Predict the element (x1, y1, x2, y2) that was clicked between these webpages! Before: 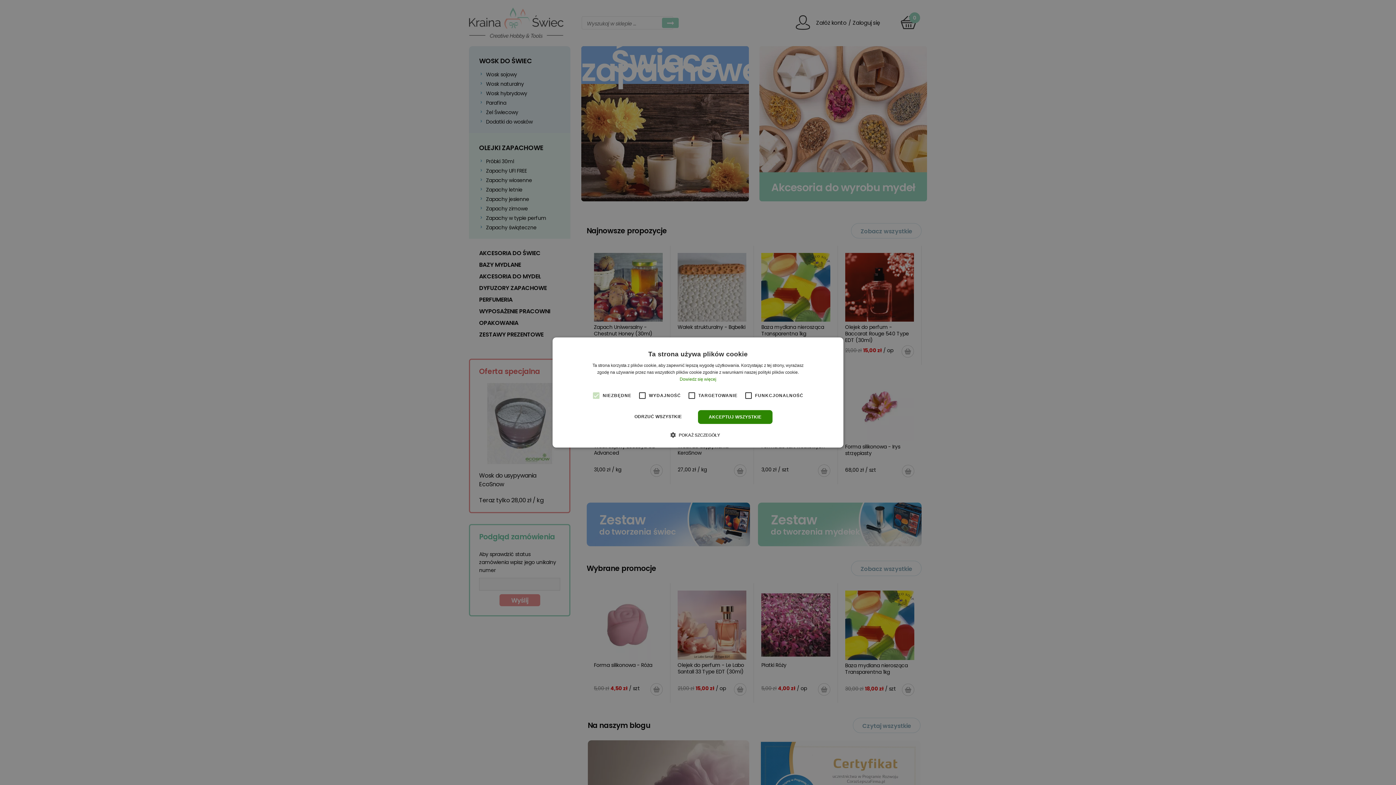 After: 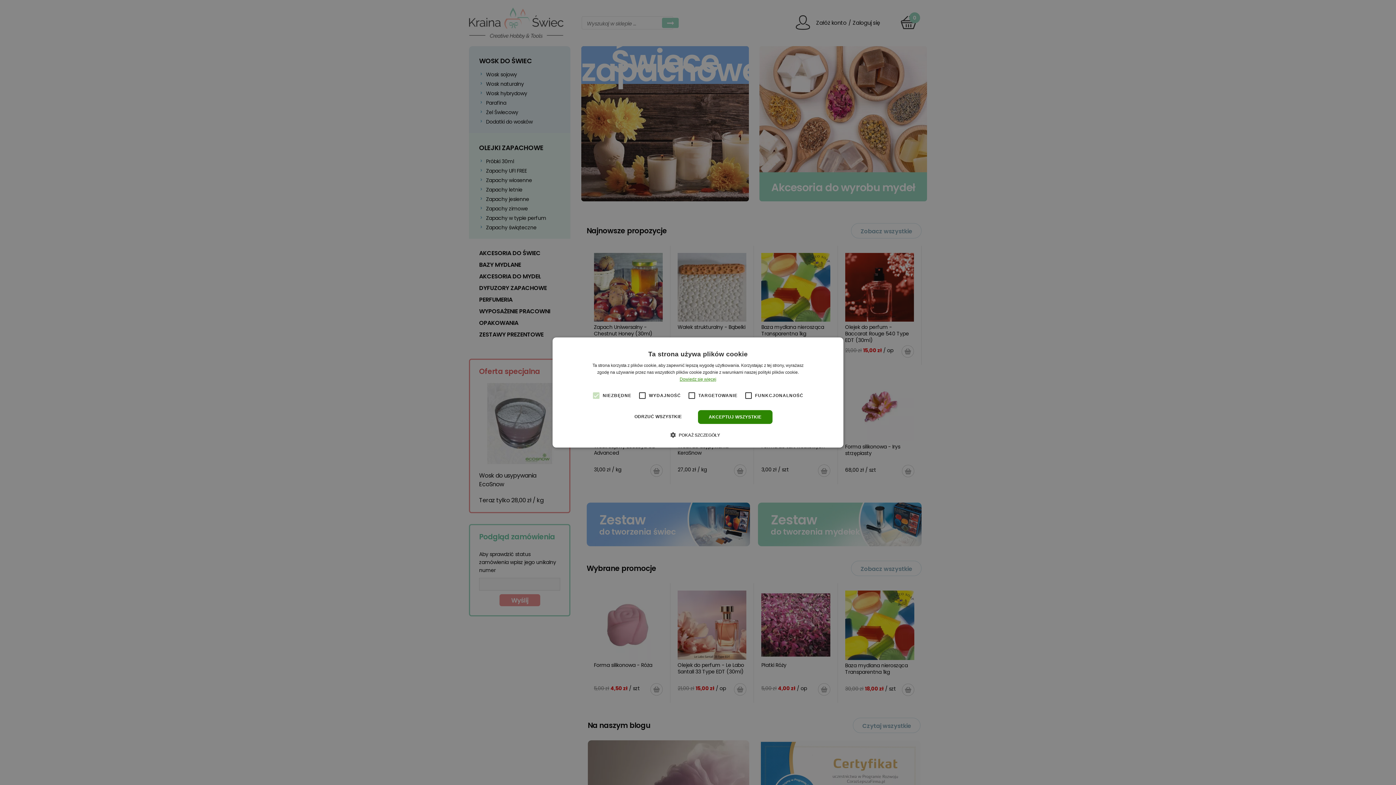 Action: bbox: (679, 376, 716, 382) label: Dowiedz się więcej, opens a new window